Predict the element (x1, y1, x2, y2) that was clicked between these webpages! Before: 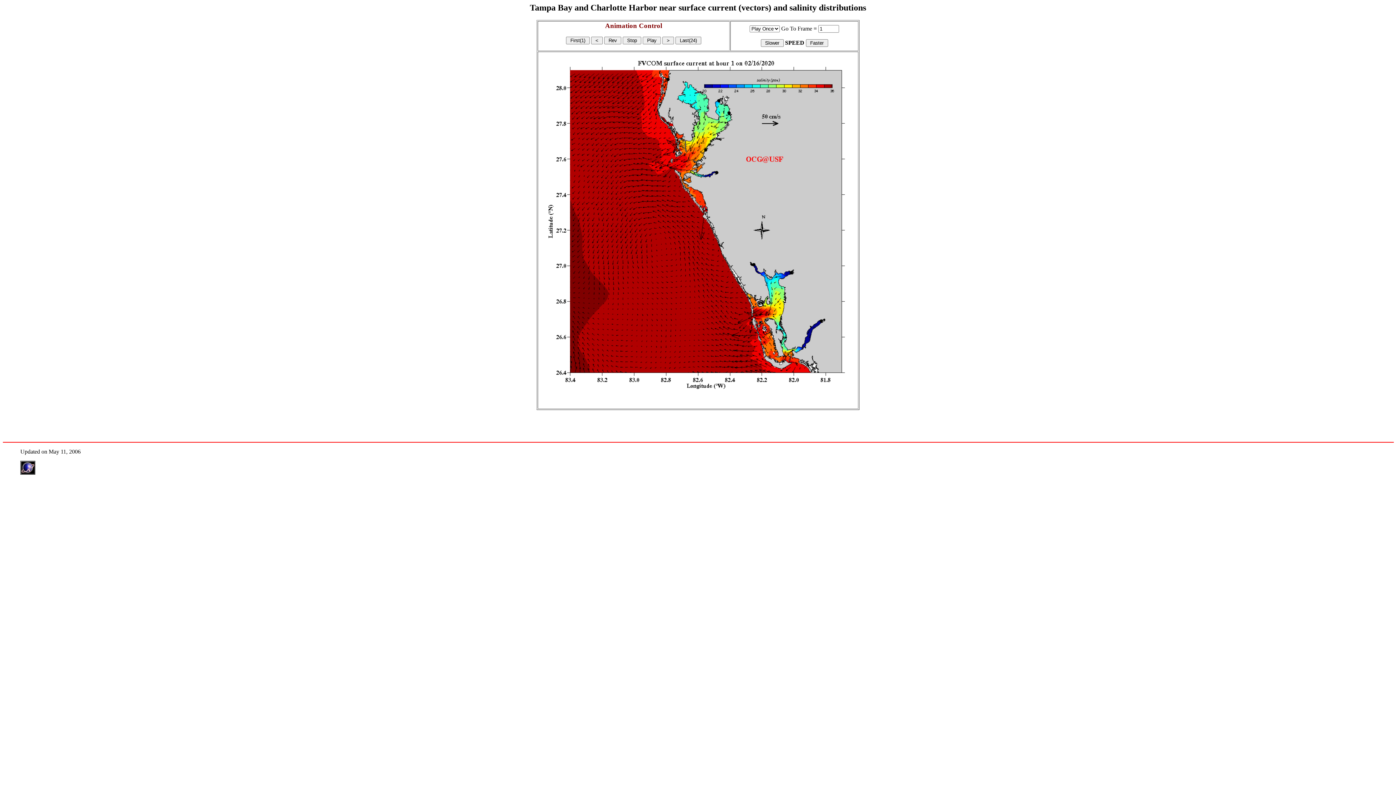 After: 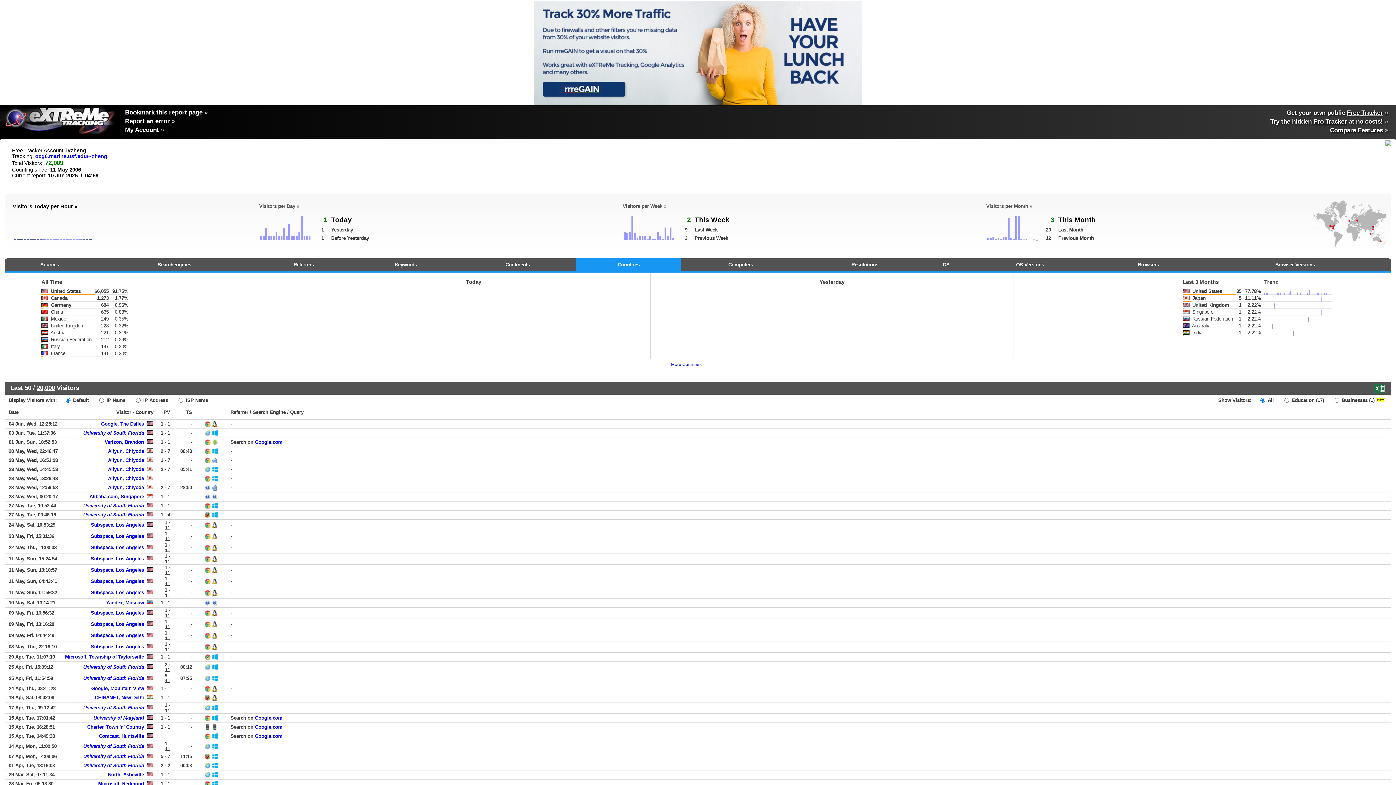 Action: bbox: (20, 469, 35, 475)